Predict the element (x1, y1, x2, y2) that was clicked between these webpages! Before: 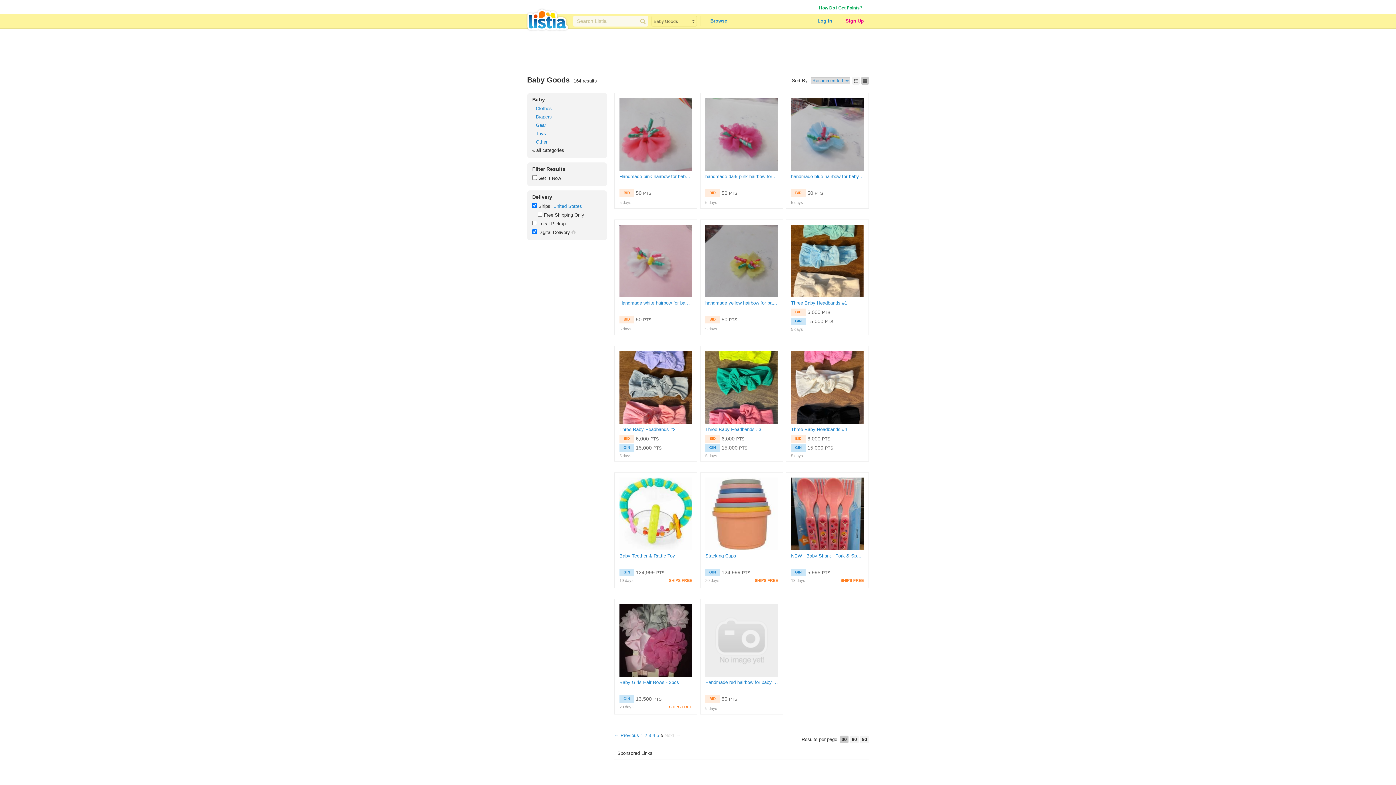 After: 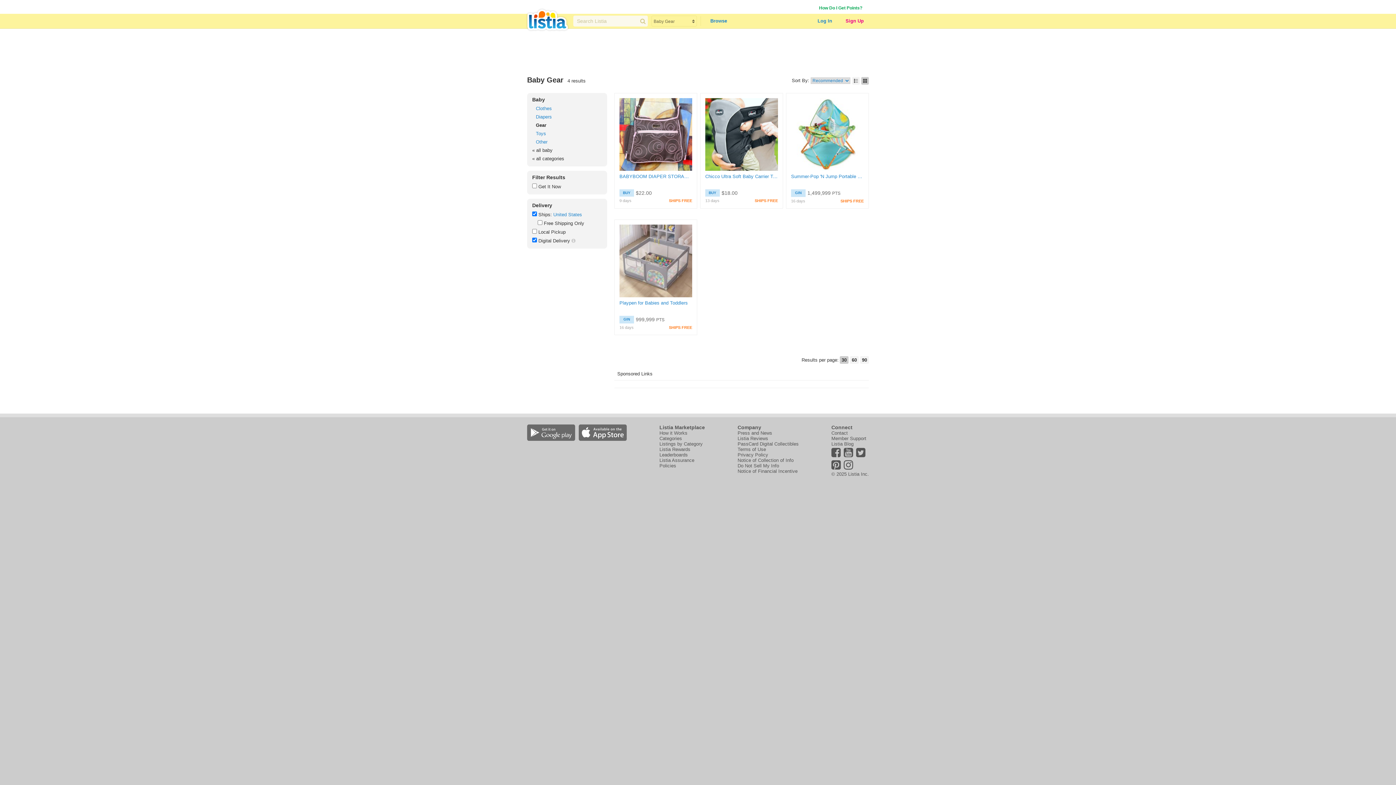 Action: bbox: (536, 122, 607, 128) label: Gear